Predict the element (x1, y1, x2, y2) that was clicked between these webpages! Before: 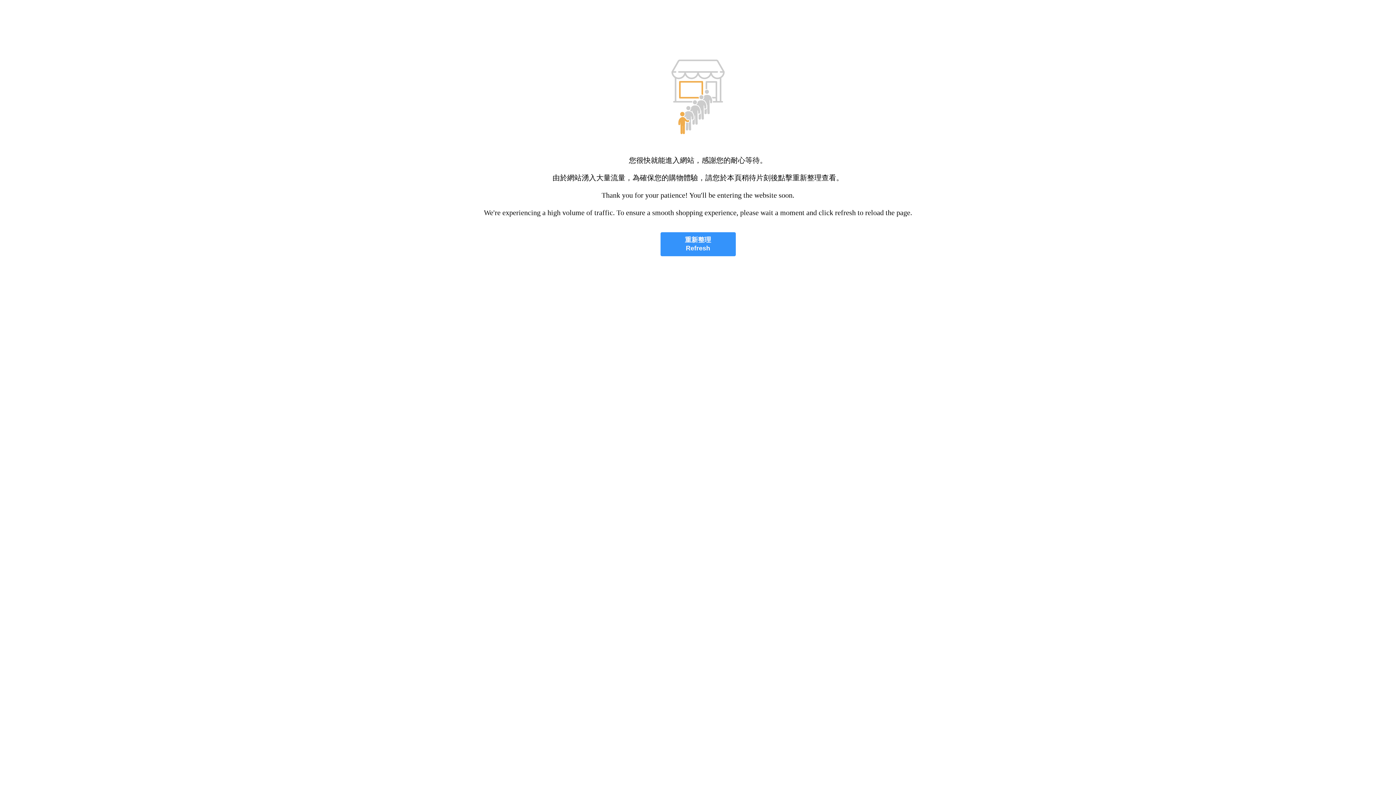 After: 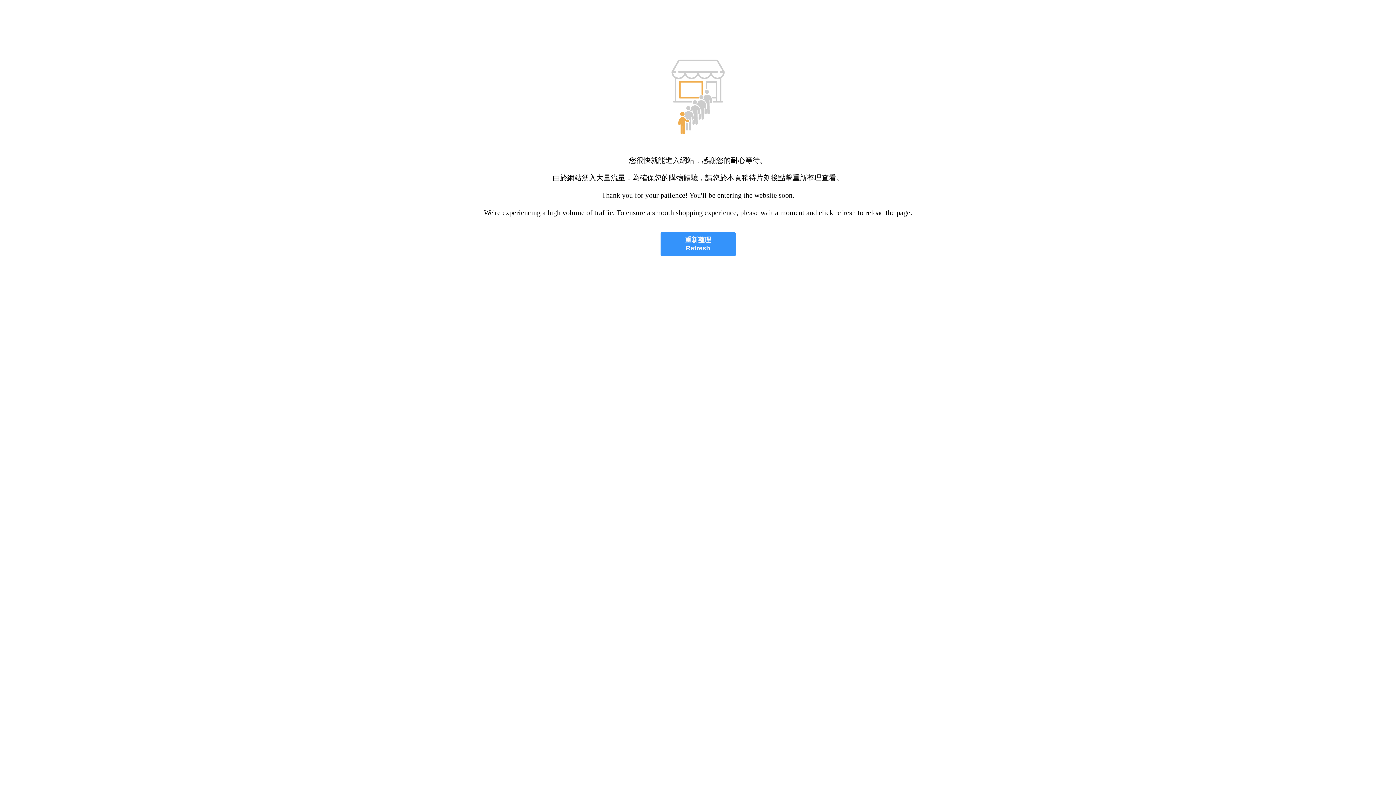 Action: label: 重新整理
Refresh bbox: (660, 232, 735, 256)